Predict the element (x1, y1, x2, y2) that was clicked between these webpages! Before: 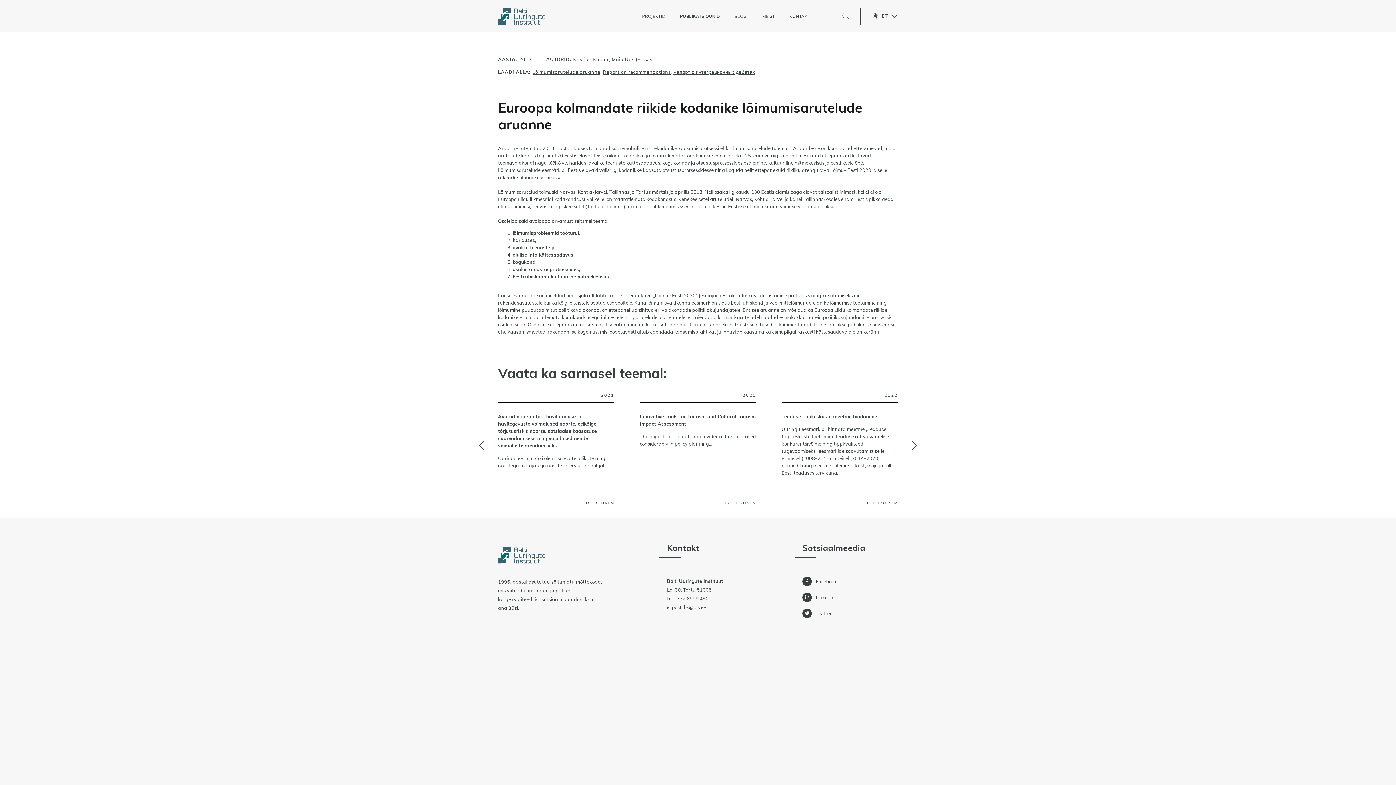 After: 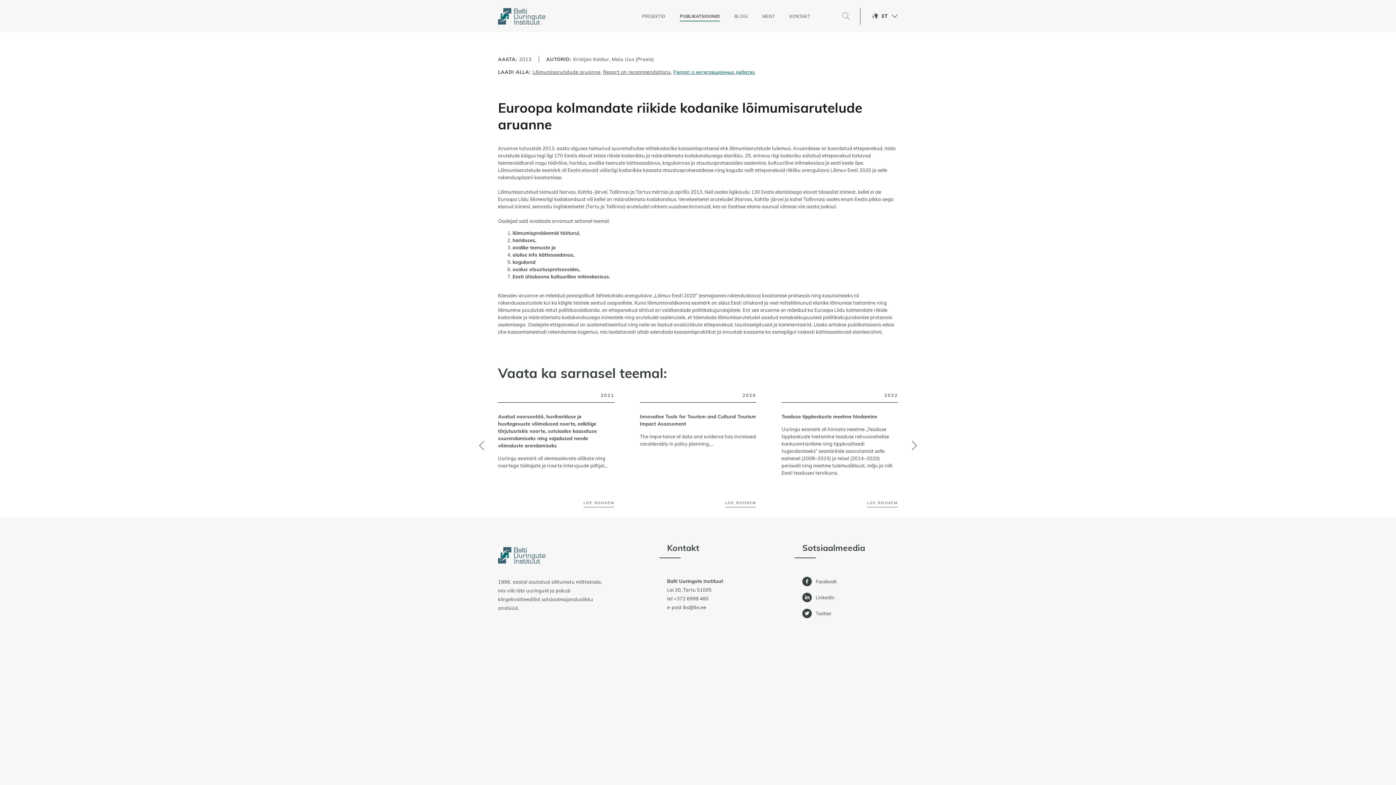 Action: bbox: (673, 69, 755, 74) label: Рапорт о интеграционных дебатах